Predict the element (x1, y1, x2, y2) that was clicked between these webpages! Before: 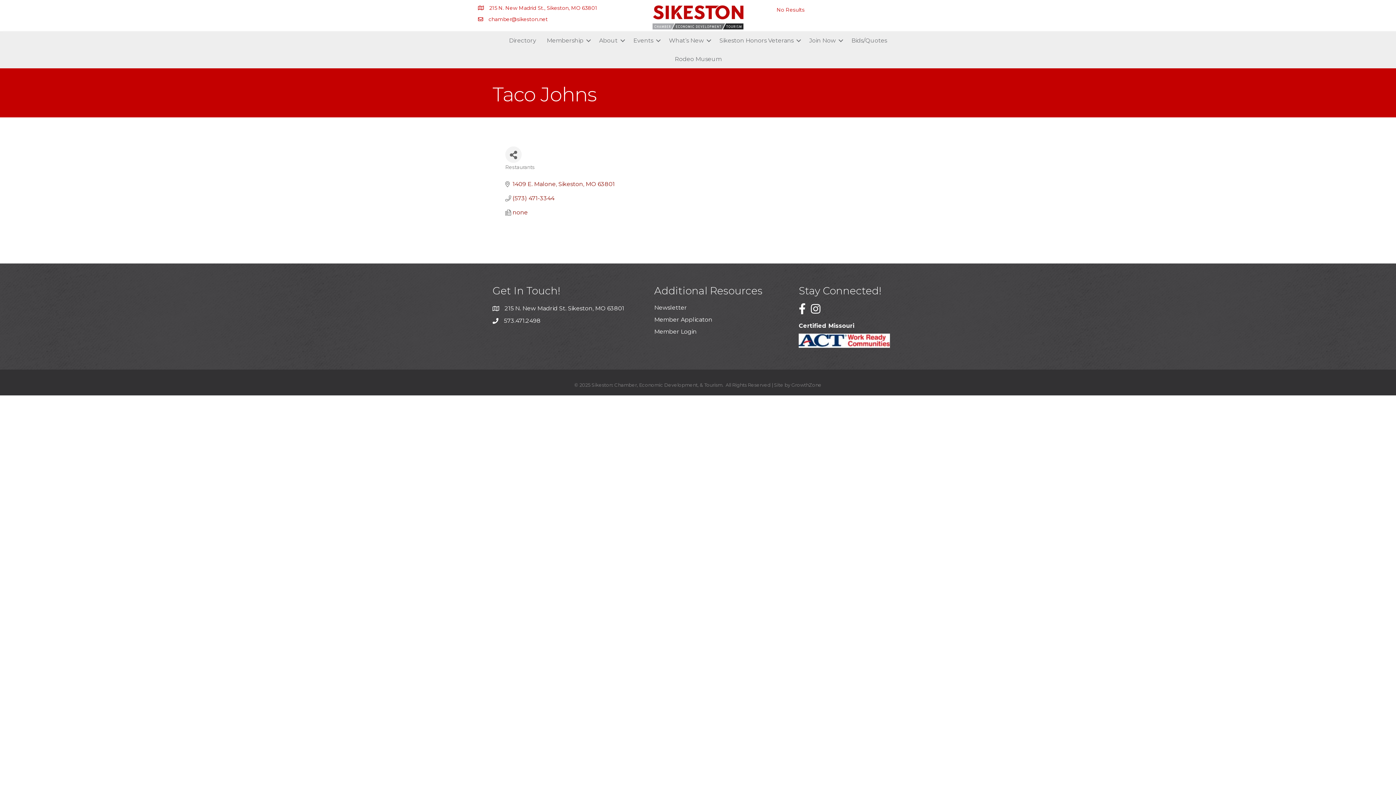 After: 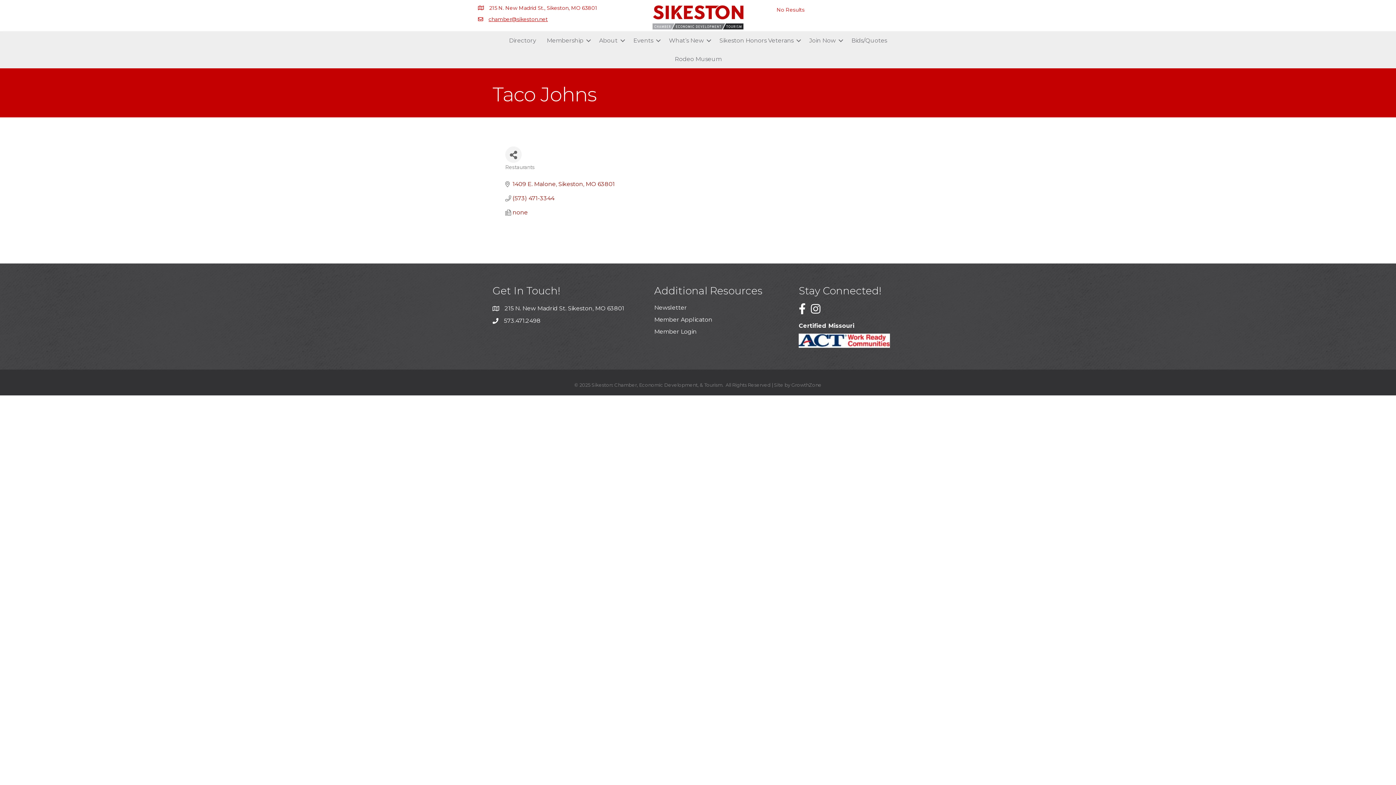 Action: bbox: (488, 16, 548, 22) label: chamber@sikeston.net